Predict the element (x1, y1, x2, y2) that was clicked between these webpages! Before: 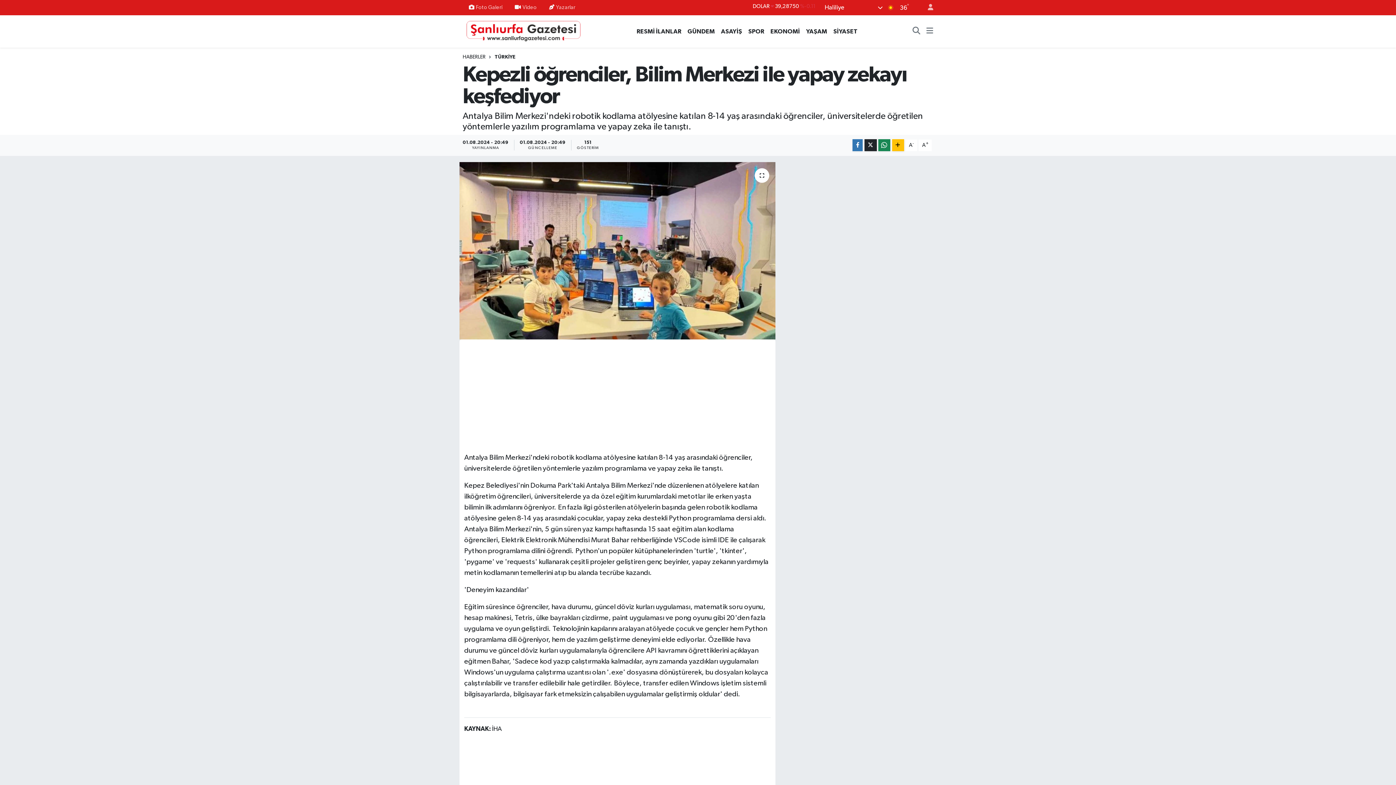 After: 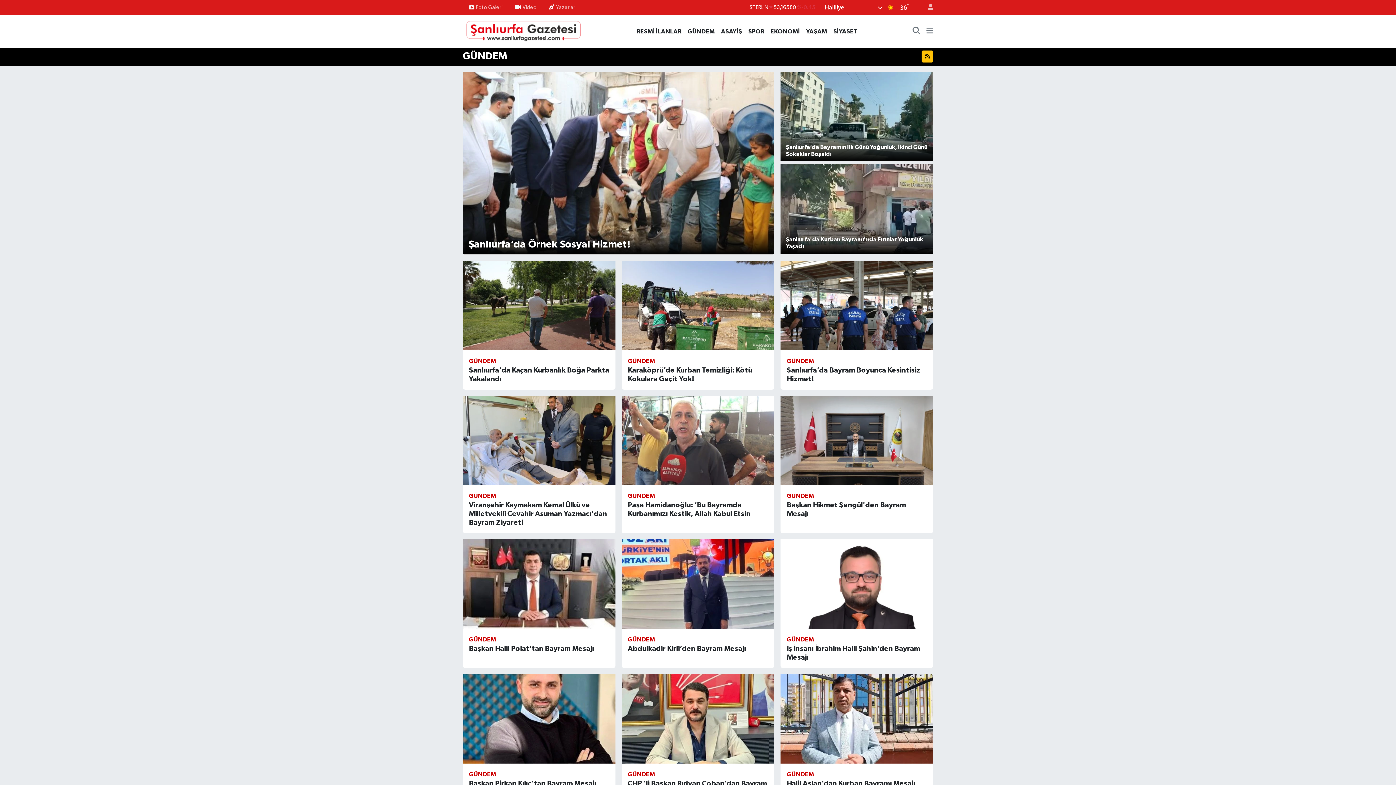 Action: label: GÜNDEM bbox: (684, 26, 718, 35)